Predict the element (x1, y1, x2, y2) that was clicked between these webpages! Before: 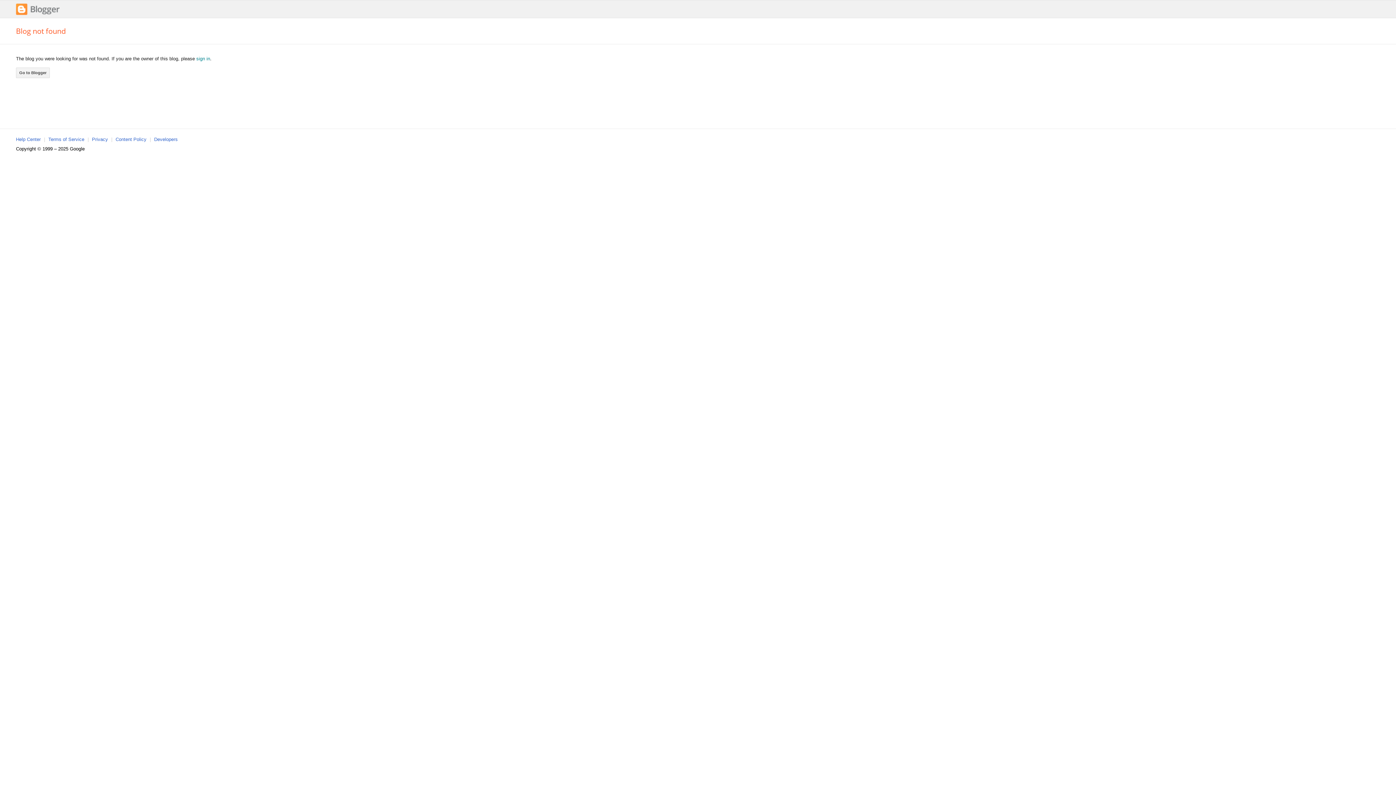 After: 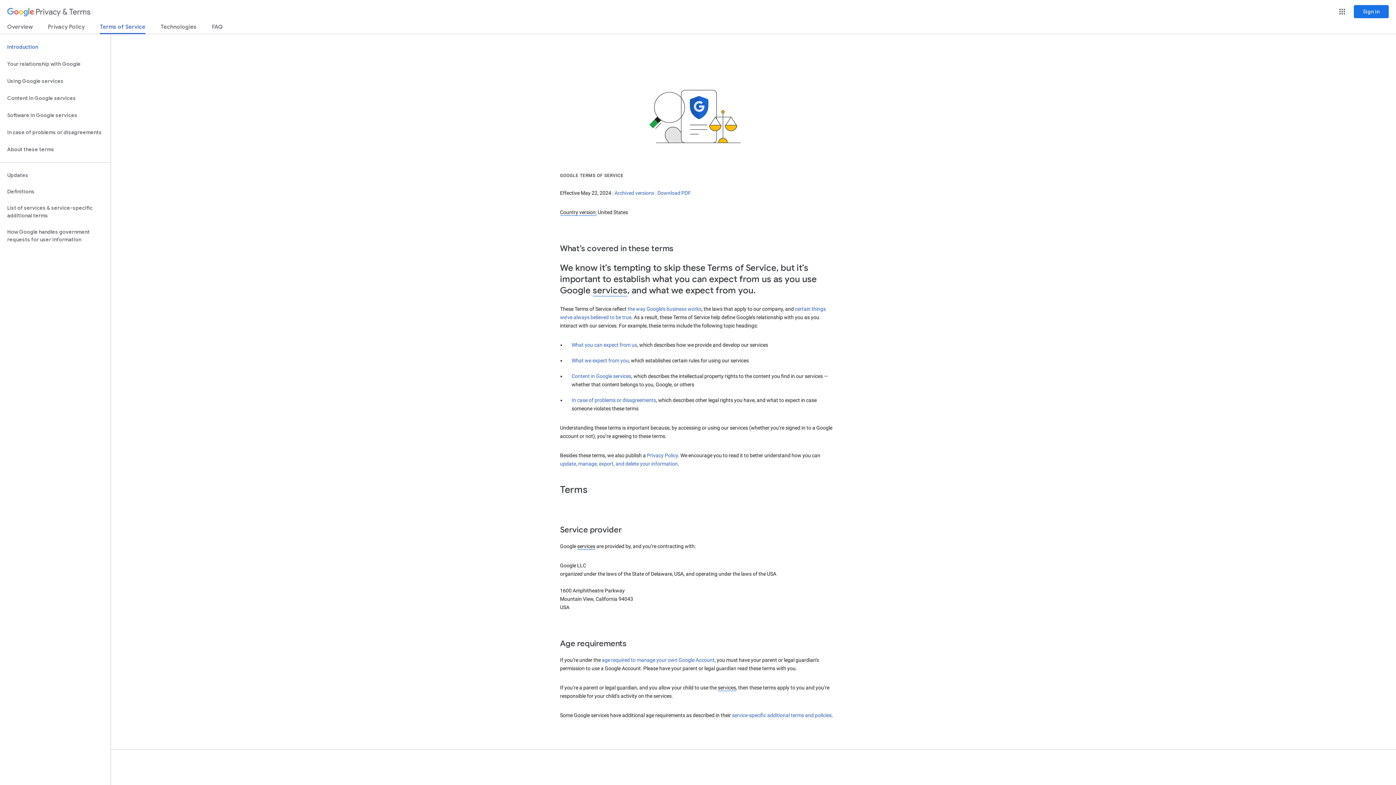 Action: label: Terms of Service bbox: (48, 136, 84, 142)